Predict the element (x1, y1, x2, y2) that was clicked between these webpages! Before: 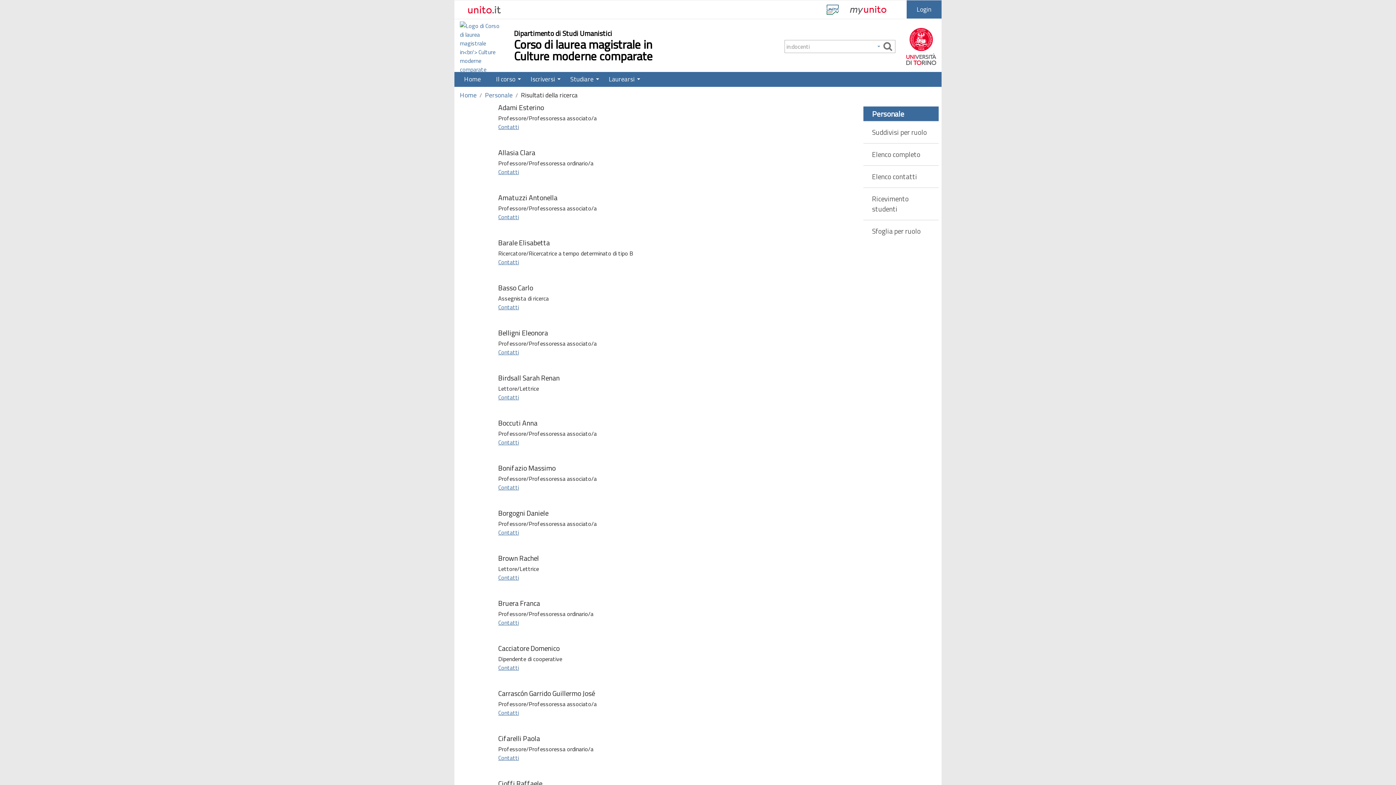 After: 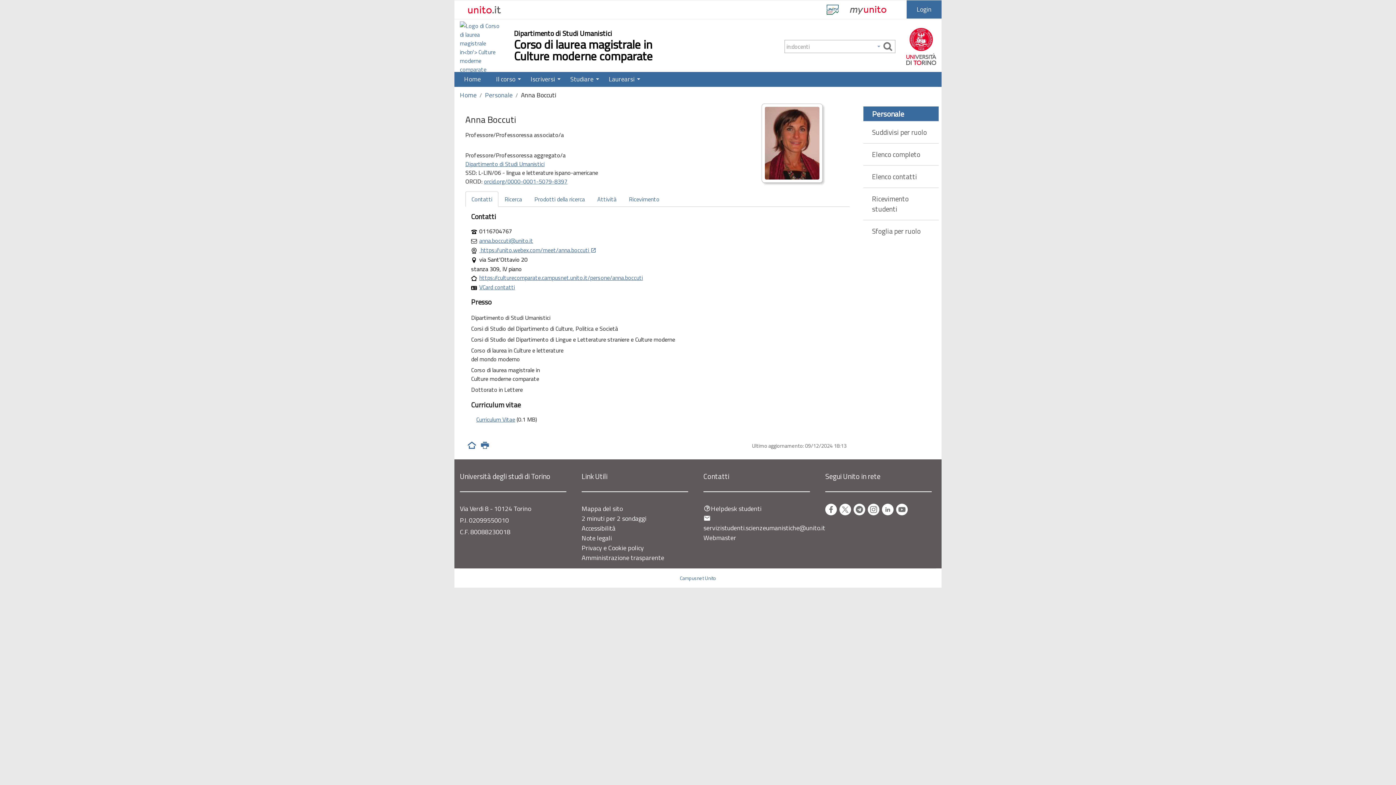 Action: bbox: (498, 438, 519, 446) label: Contatti